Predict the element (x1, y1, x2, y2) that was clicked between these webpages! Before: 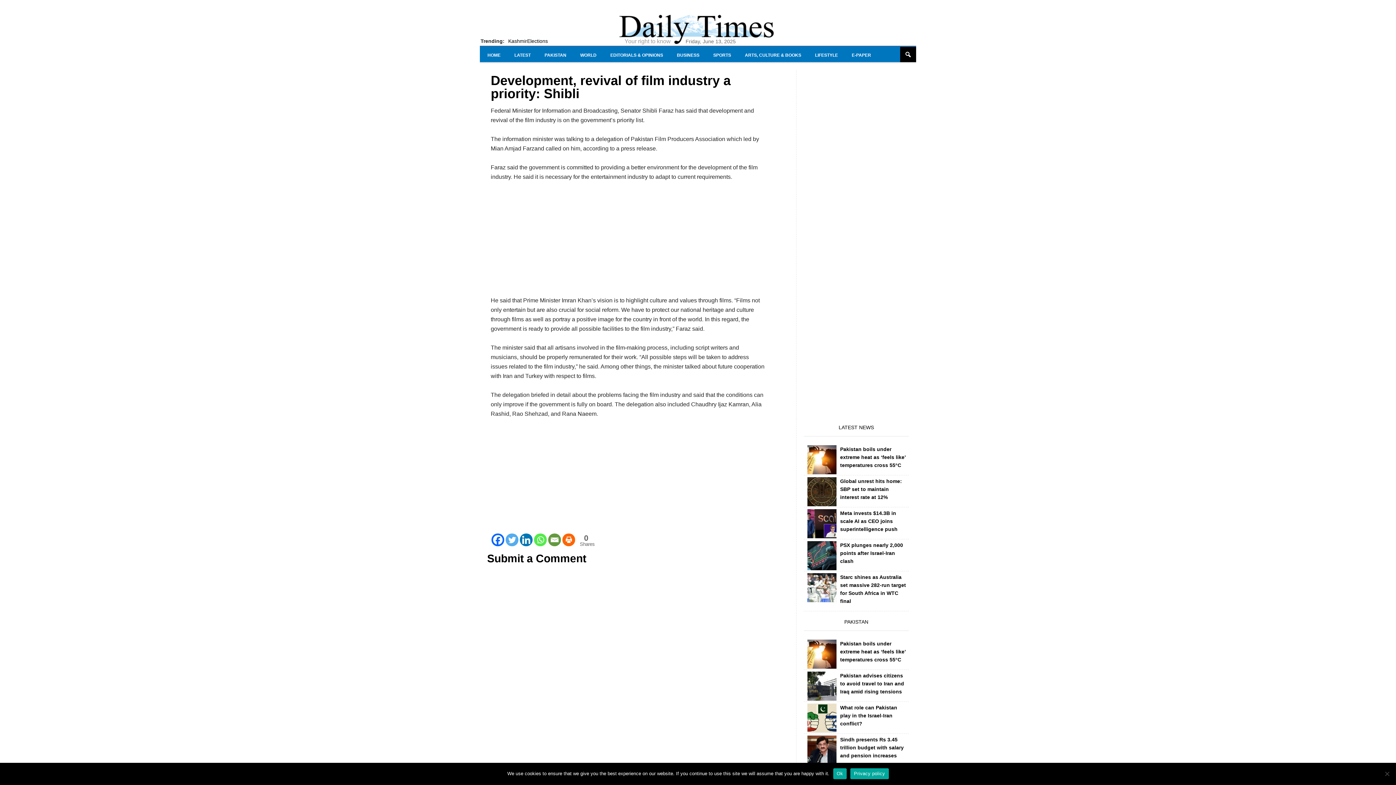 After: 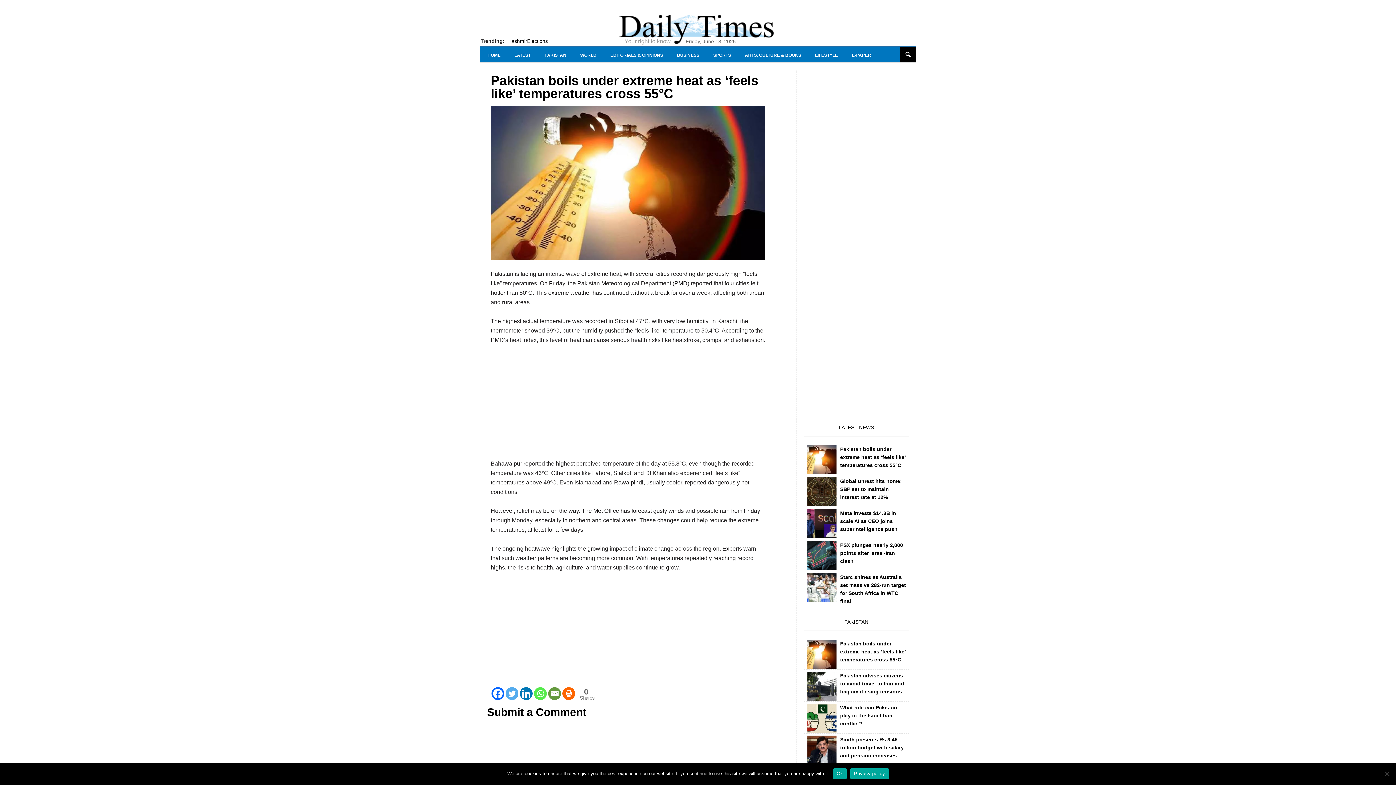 Action: bbox: (807, 445, 836, 474)